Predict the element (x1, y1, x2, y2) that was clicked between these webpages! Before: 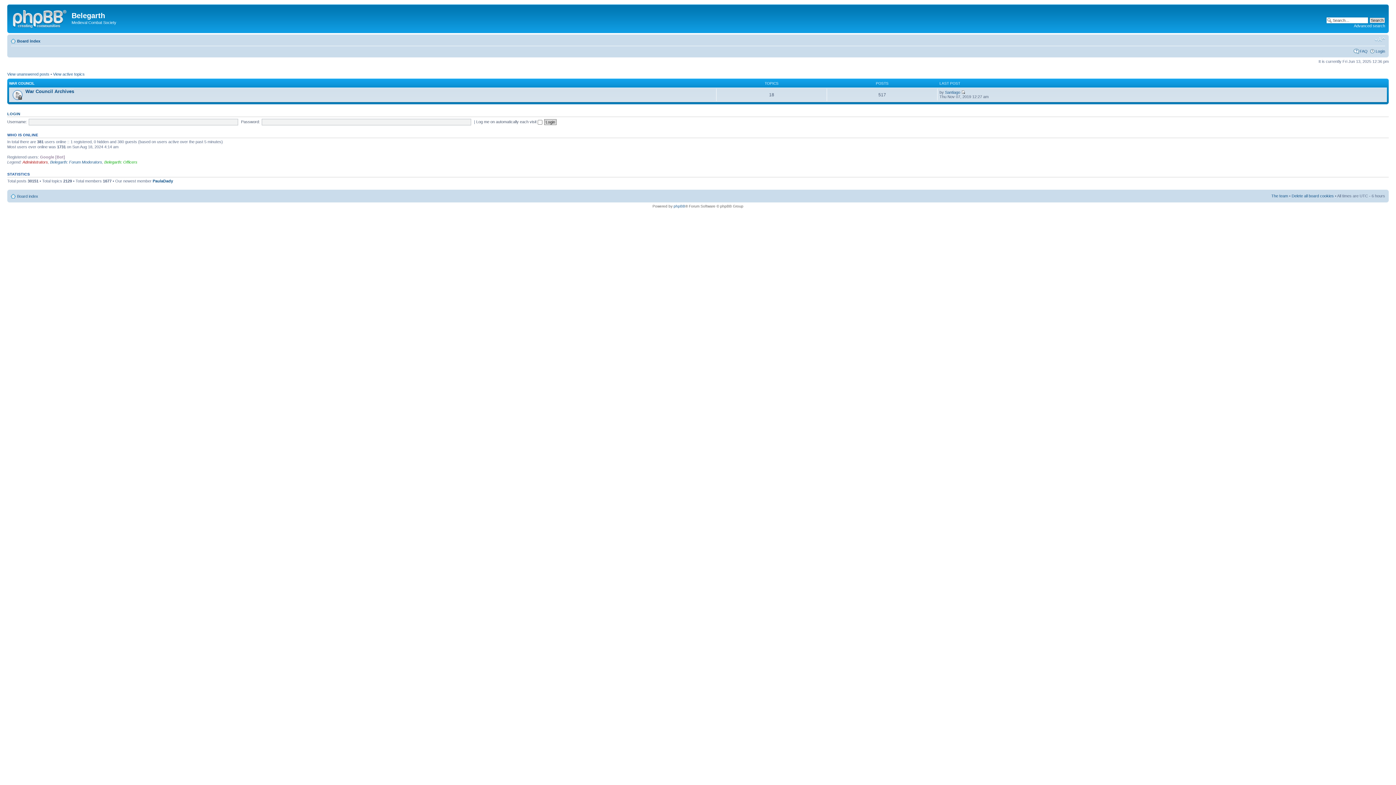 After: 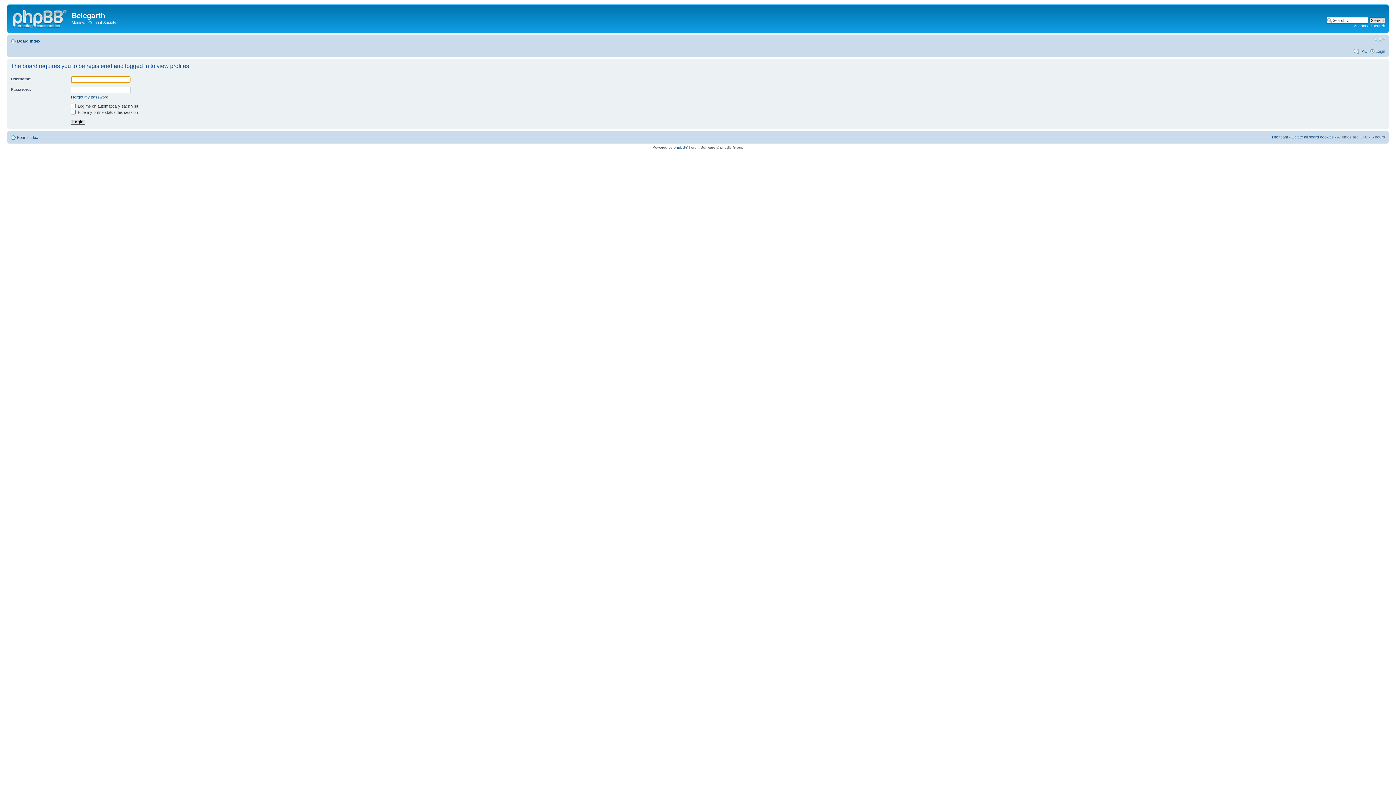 Action: label: PaulaDady bbox: (152, 178, 173, 183)